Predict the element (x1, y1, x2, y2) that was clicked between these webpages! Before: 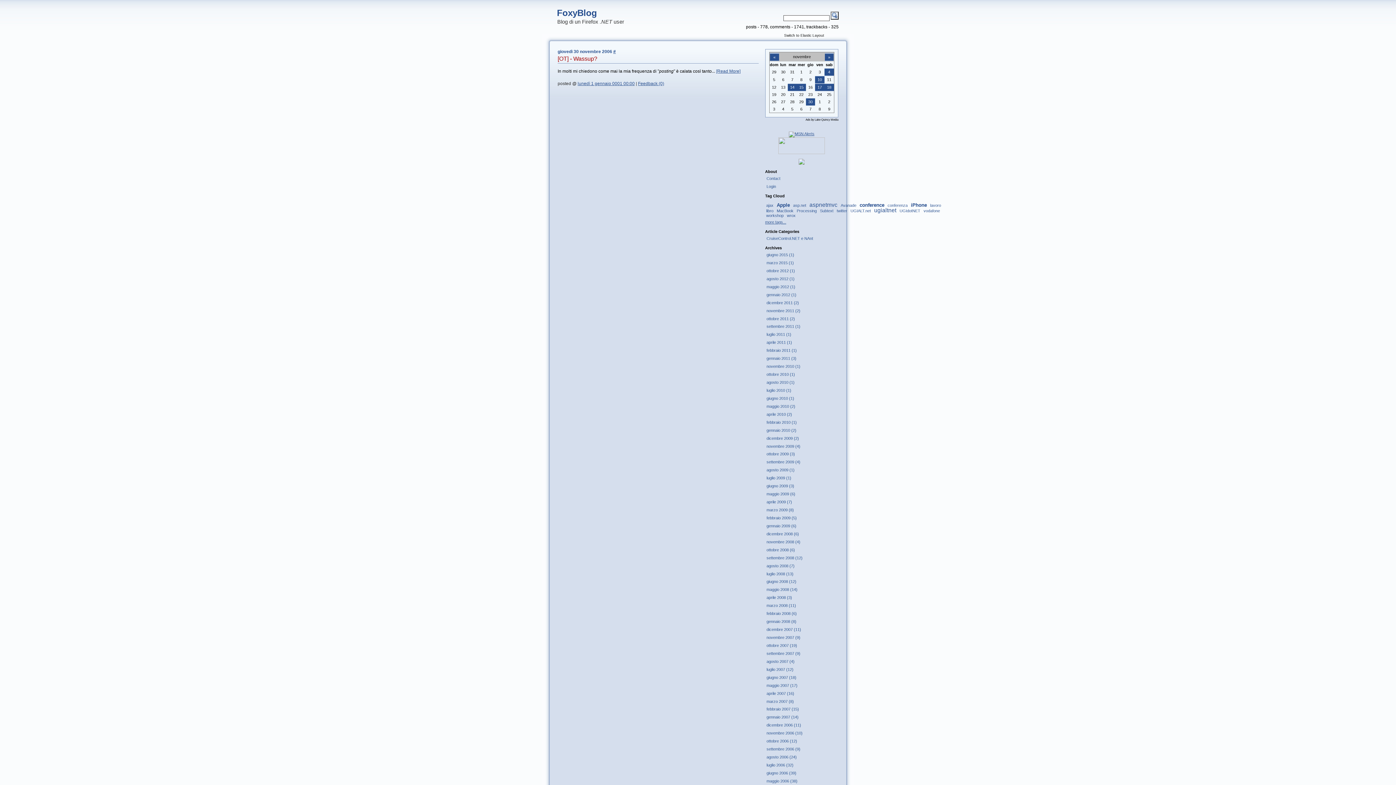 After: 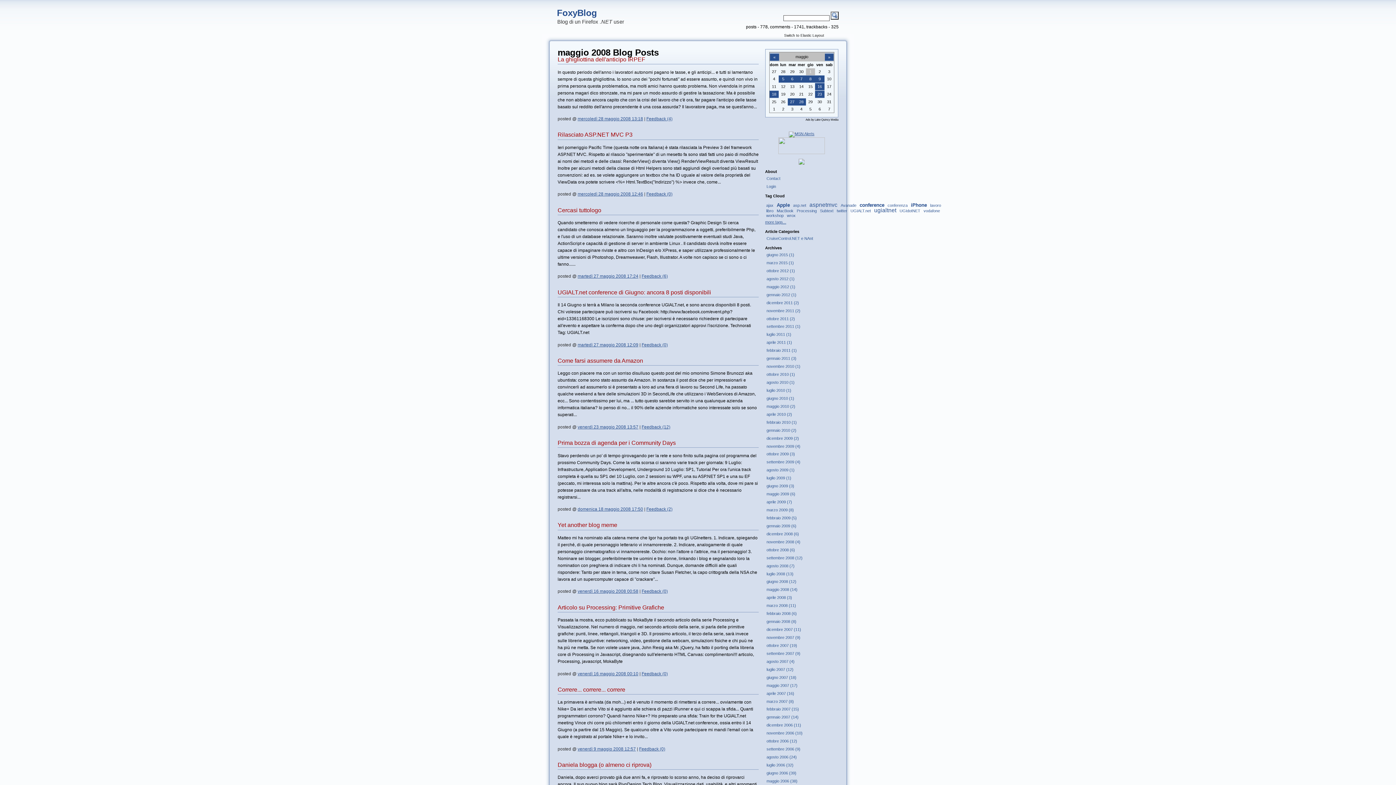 Action: bbox: (766, 587, 797, 592) label: maggio 2008 (14)